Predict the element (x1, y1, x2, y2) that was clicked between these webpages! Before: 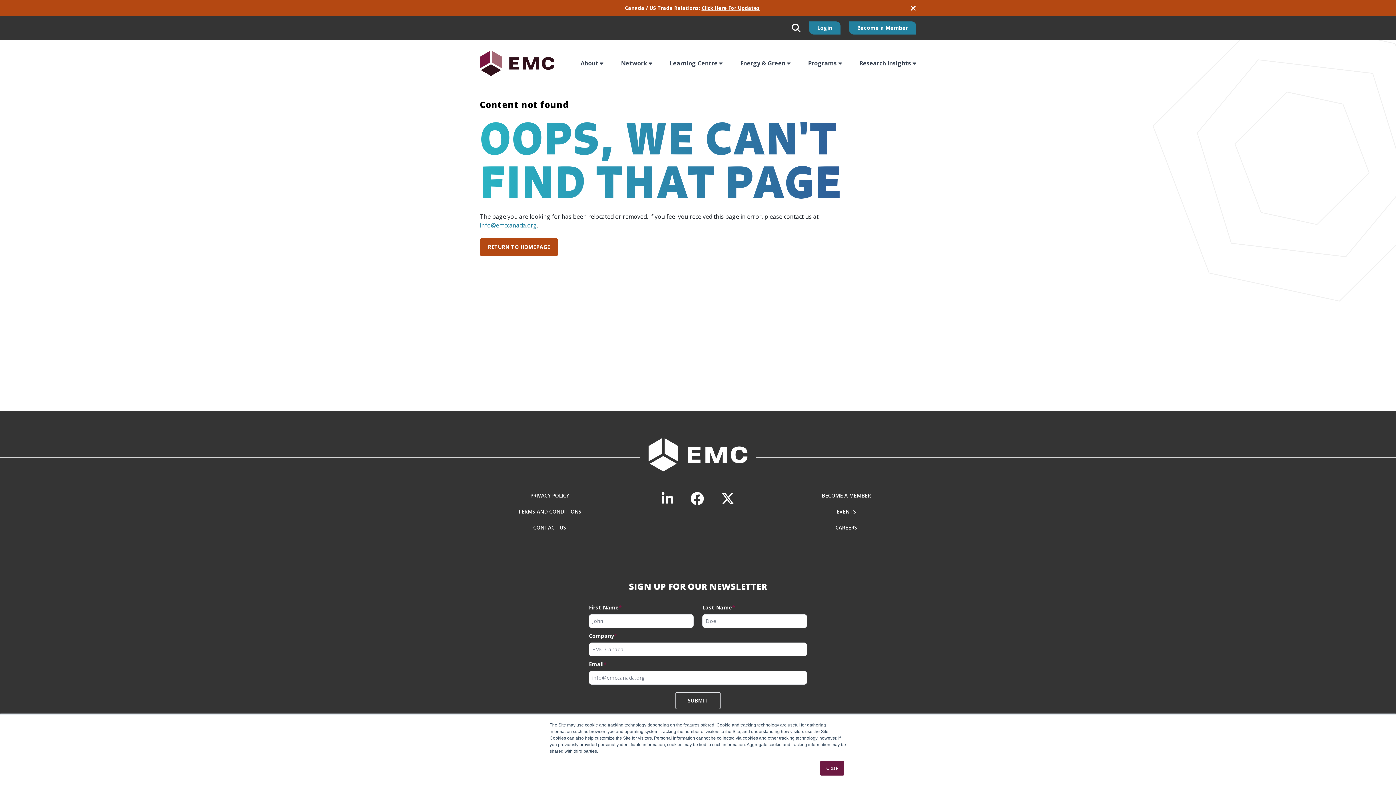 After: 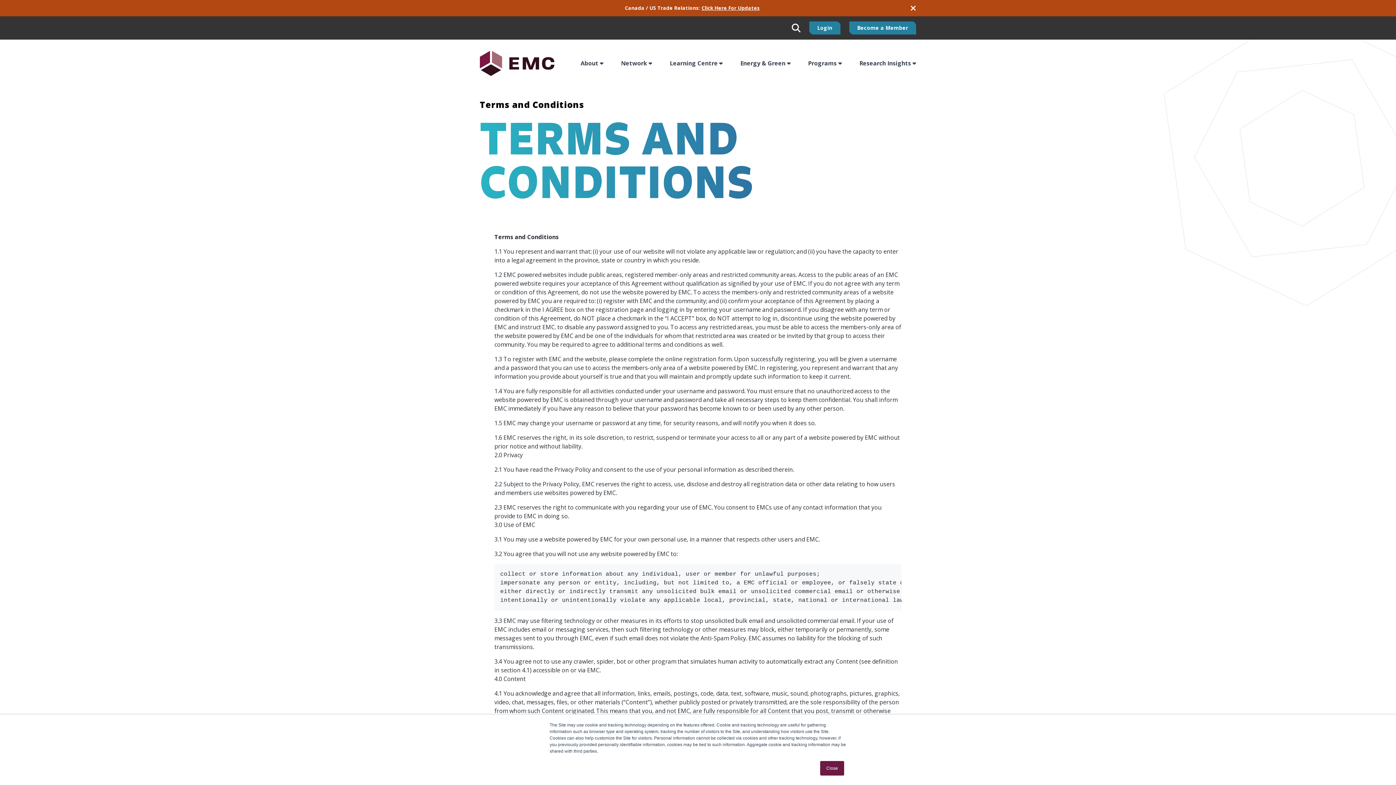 Action: bbox: (480, 508, 619, 515) label: TERMS AND CONDITIONS